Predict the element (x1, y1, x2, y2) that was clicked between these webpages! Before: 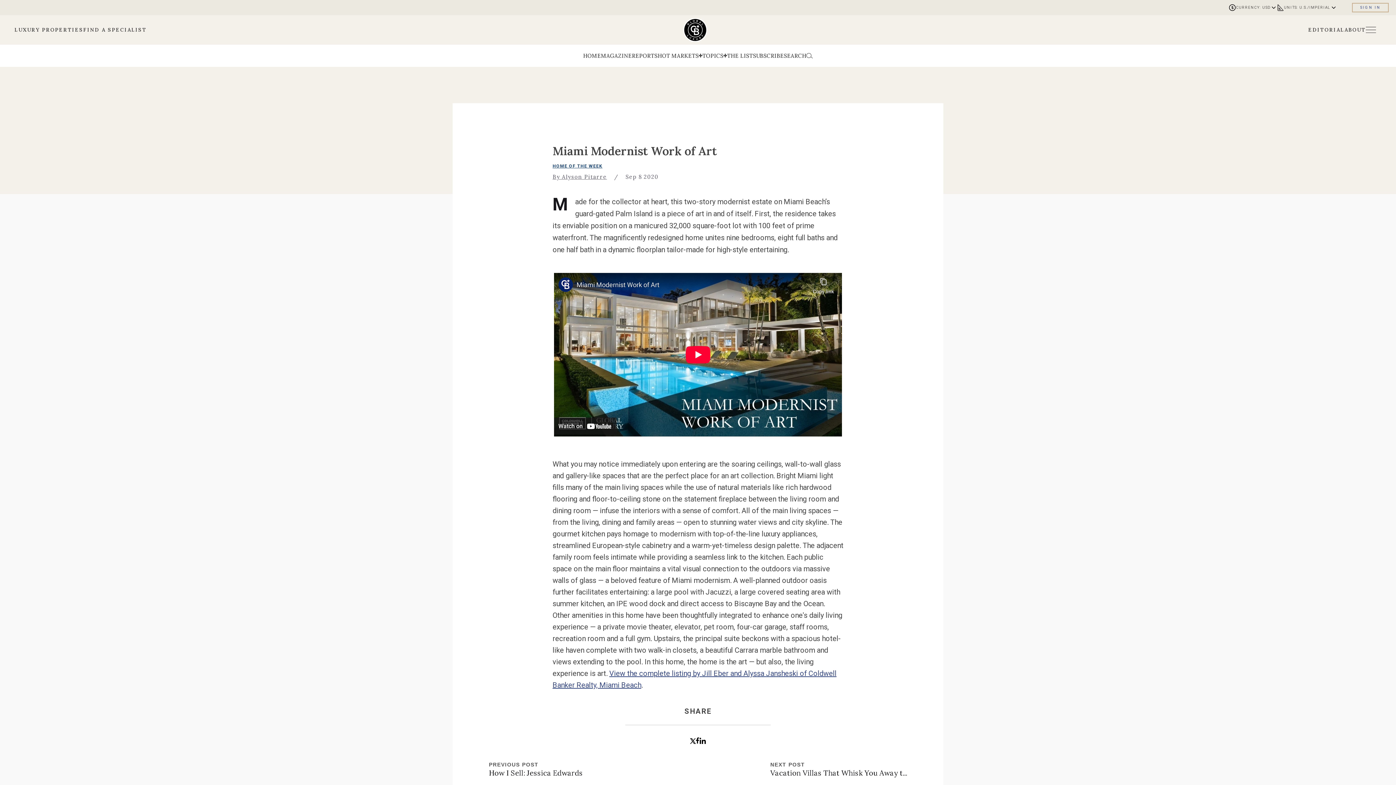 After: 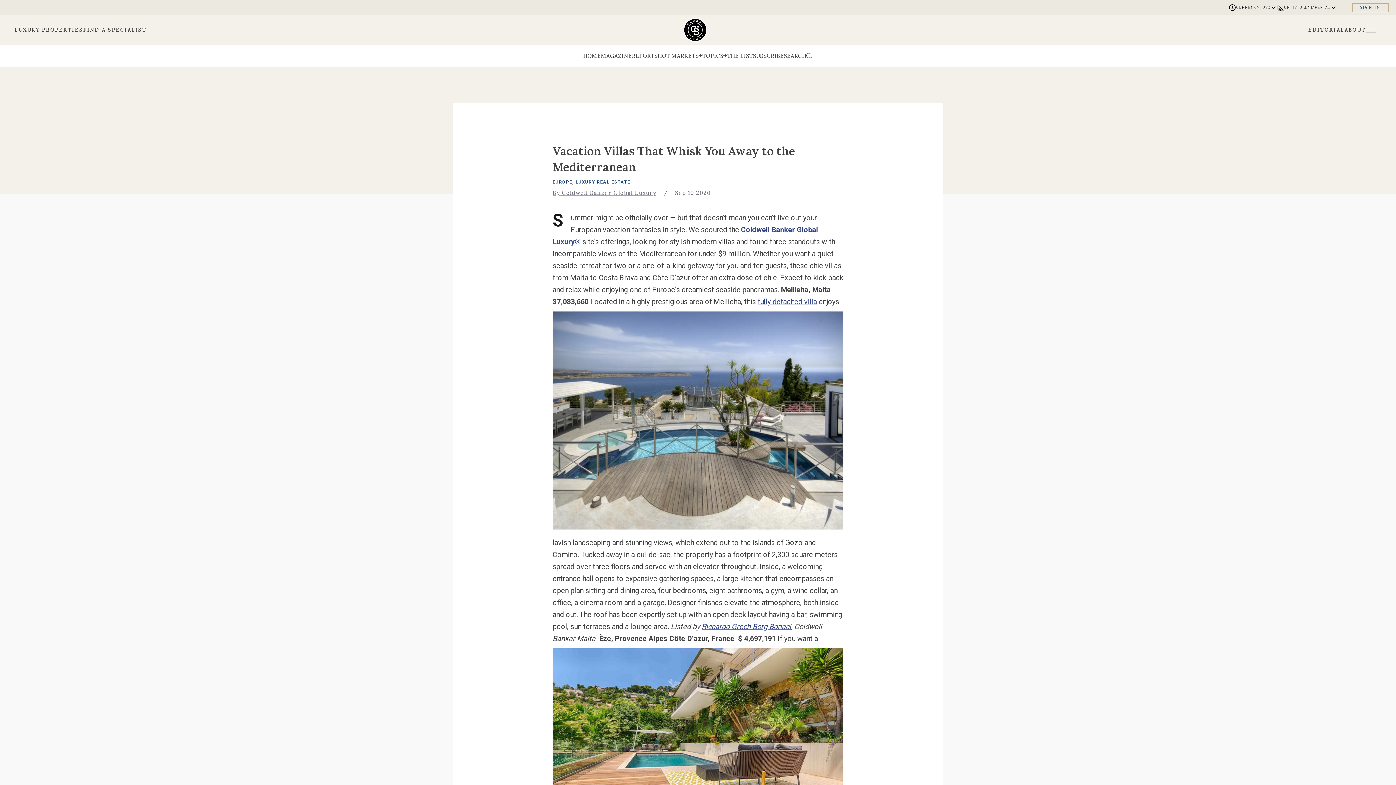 Action: label: Go to next post bbox: (770, 762, 907, 778)